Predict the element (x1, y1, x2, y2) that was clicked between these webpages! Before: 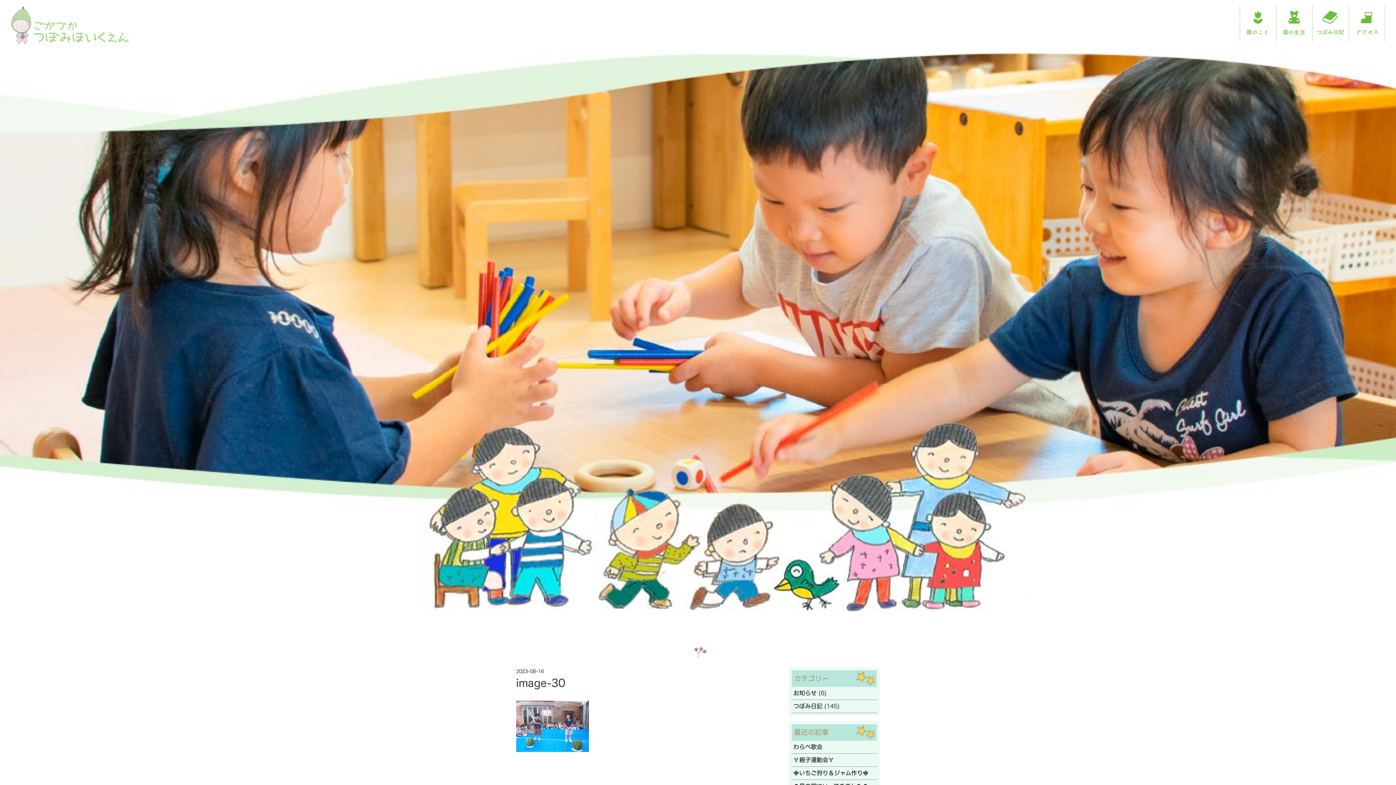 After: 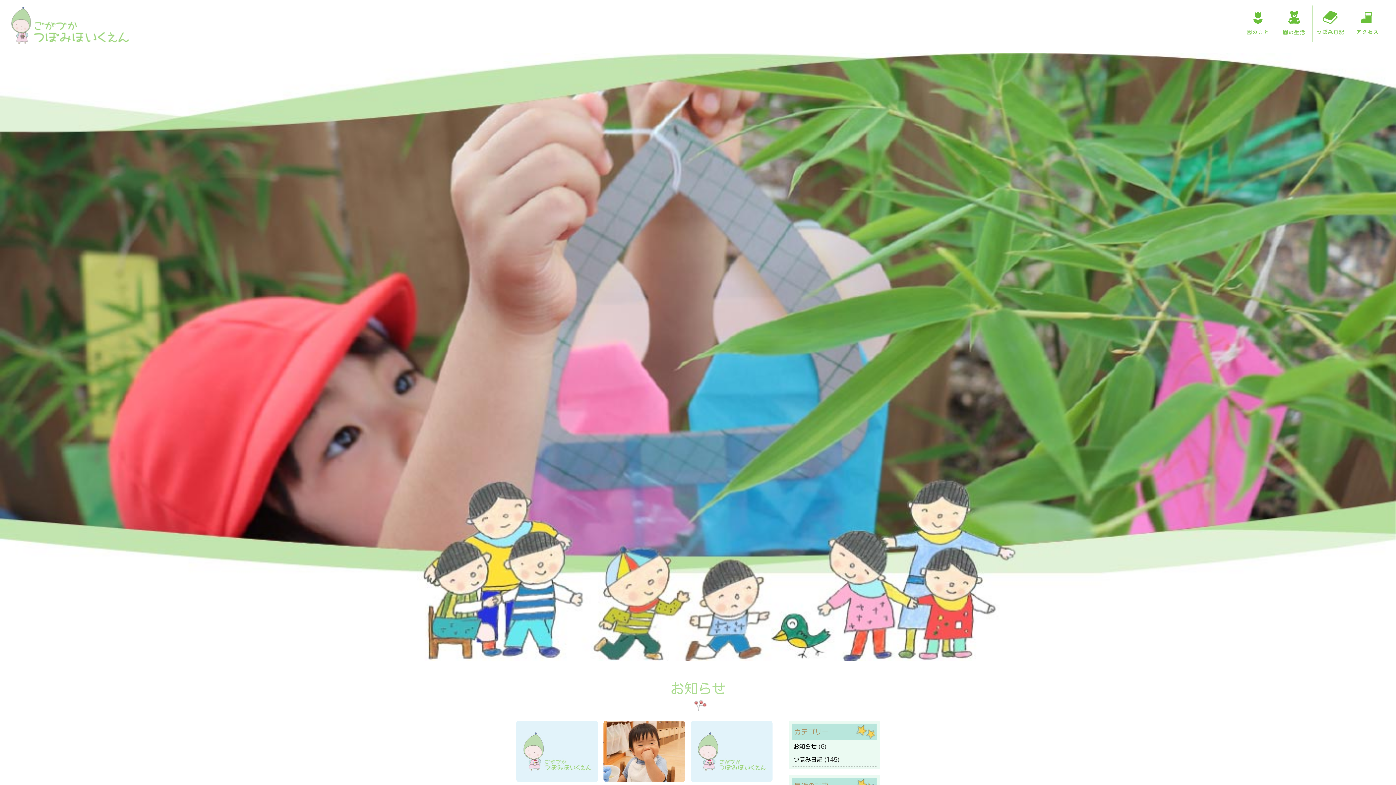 Action: label: お知らせ bbox: (793, 690, 816, 696)